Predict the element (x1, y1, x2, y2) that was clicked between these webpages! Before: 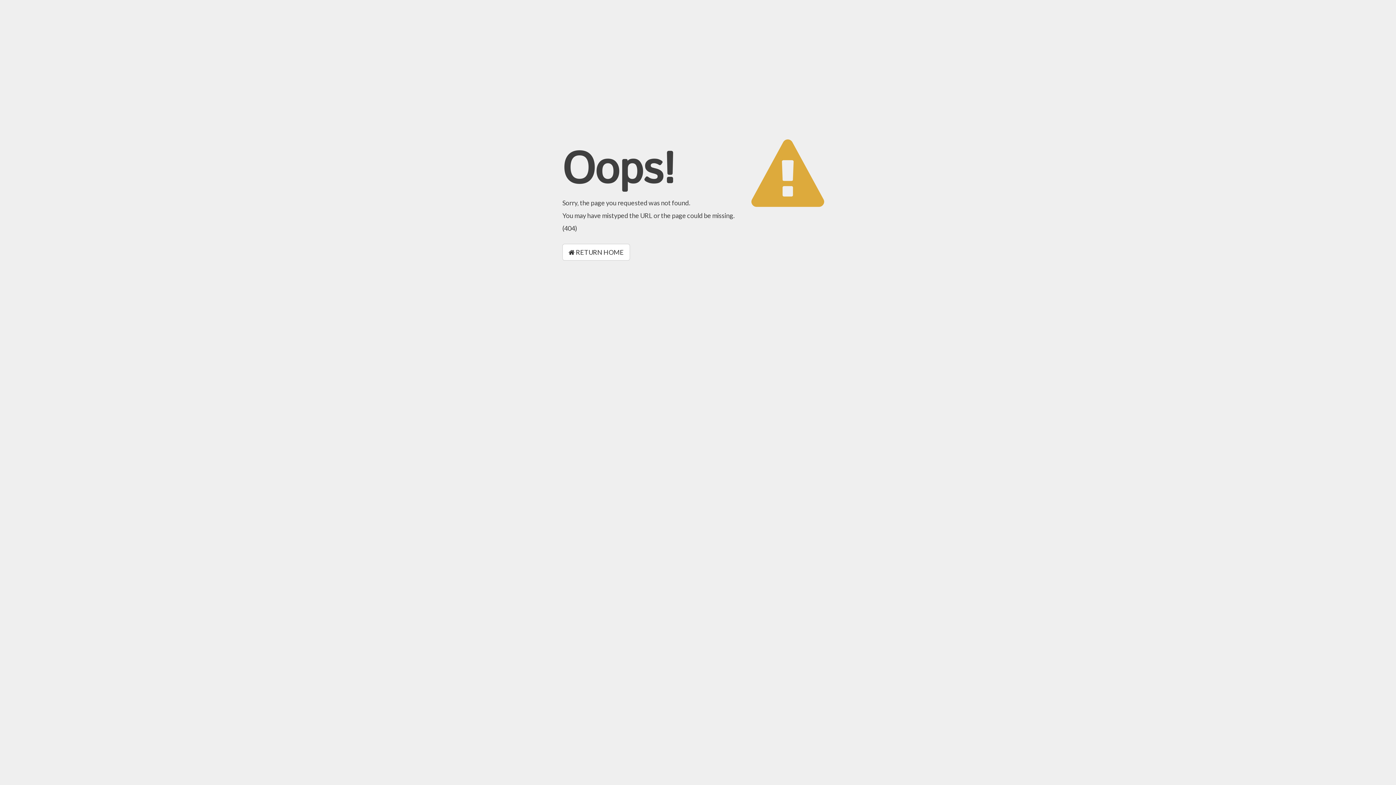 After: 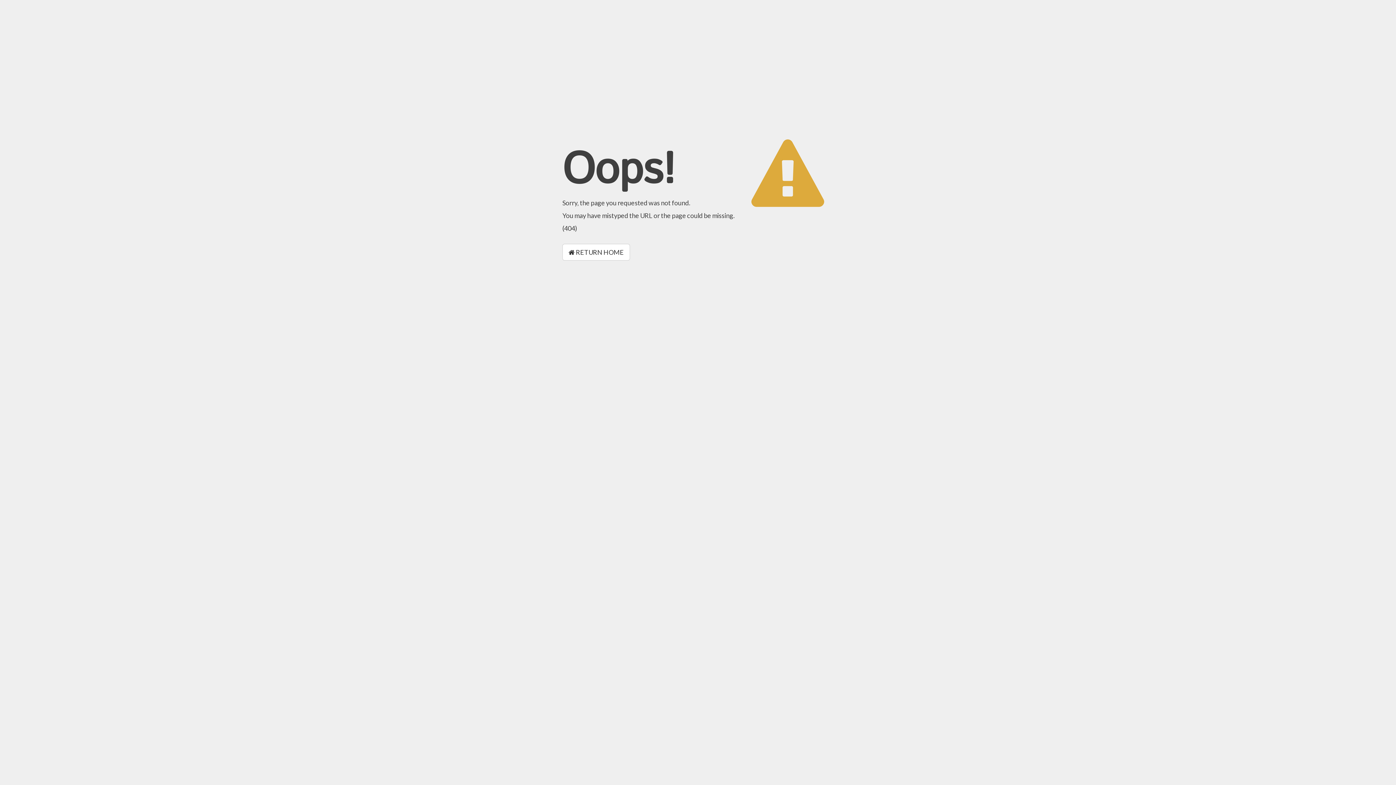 Action: label:  RETURN HOME bbox: (562, 244, 630, 260)